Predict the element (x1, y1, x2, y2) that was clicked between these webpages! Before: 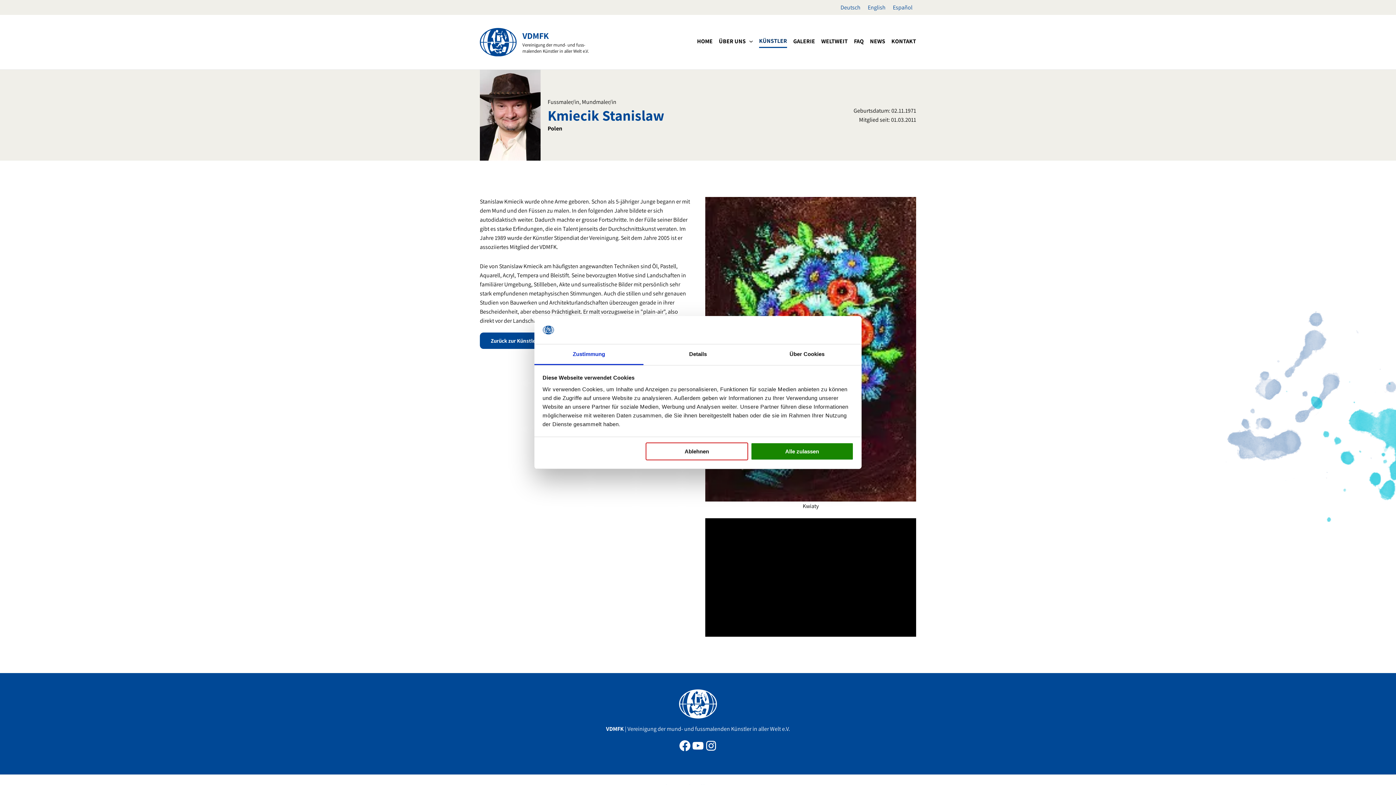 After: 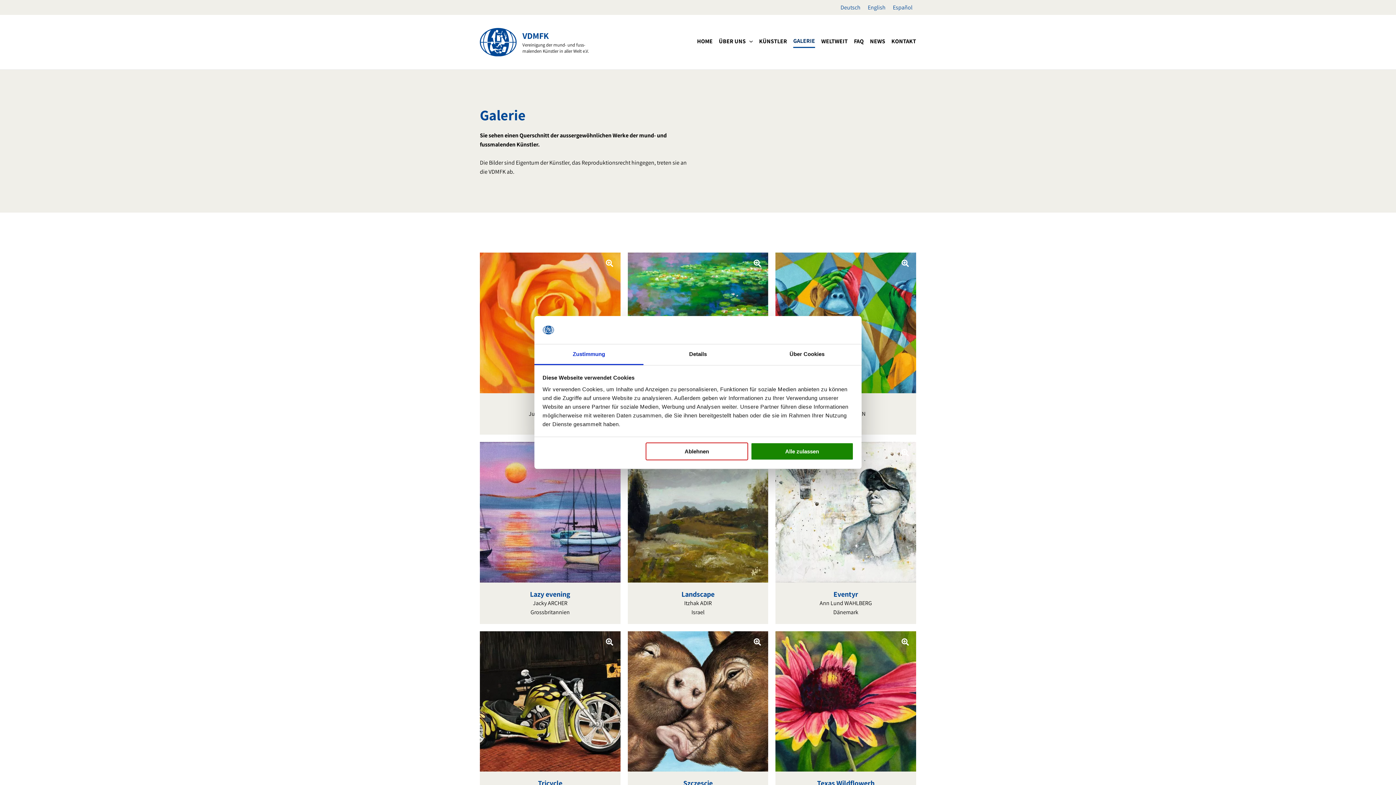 Action: label: GALERIE bbox: (787, 29, 815, 53)